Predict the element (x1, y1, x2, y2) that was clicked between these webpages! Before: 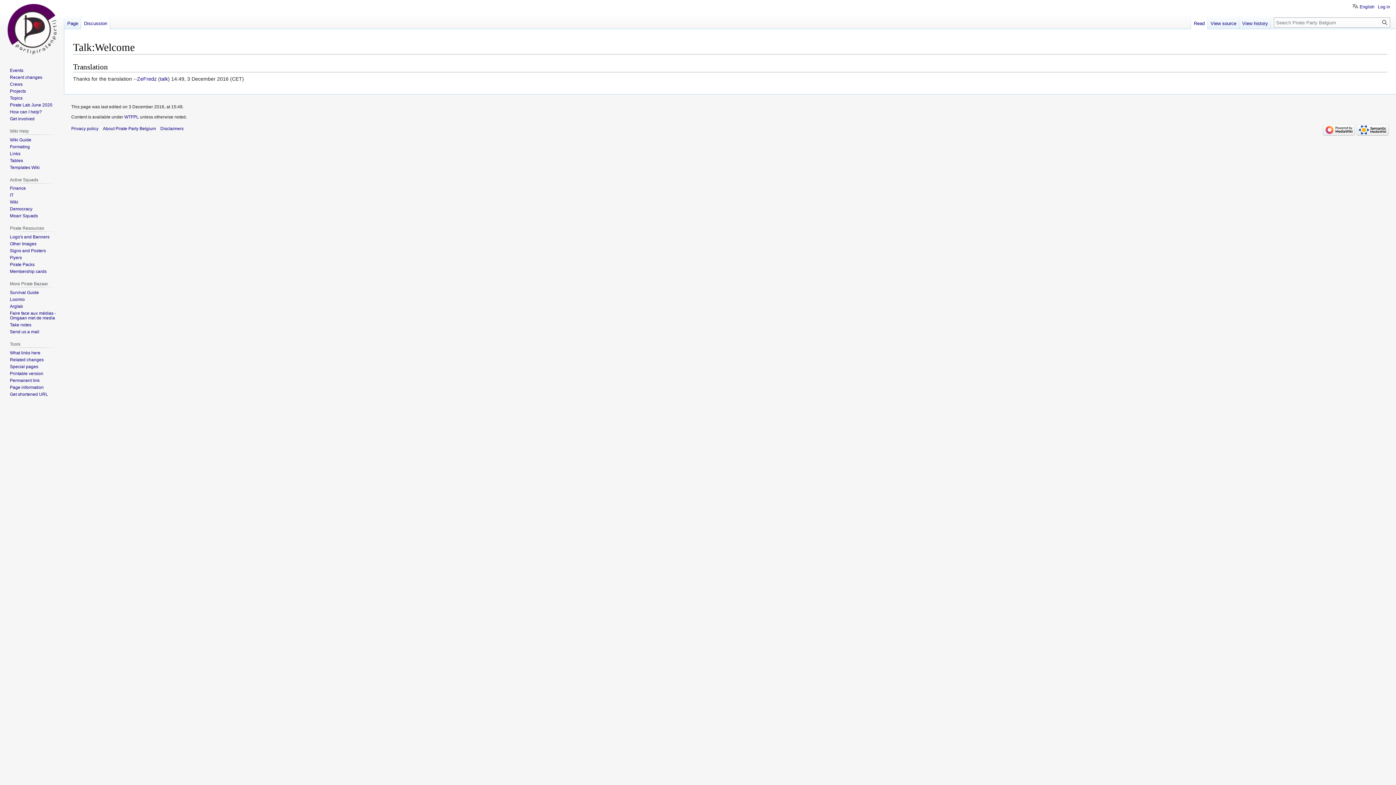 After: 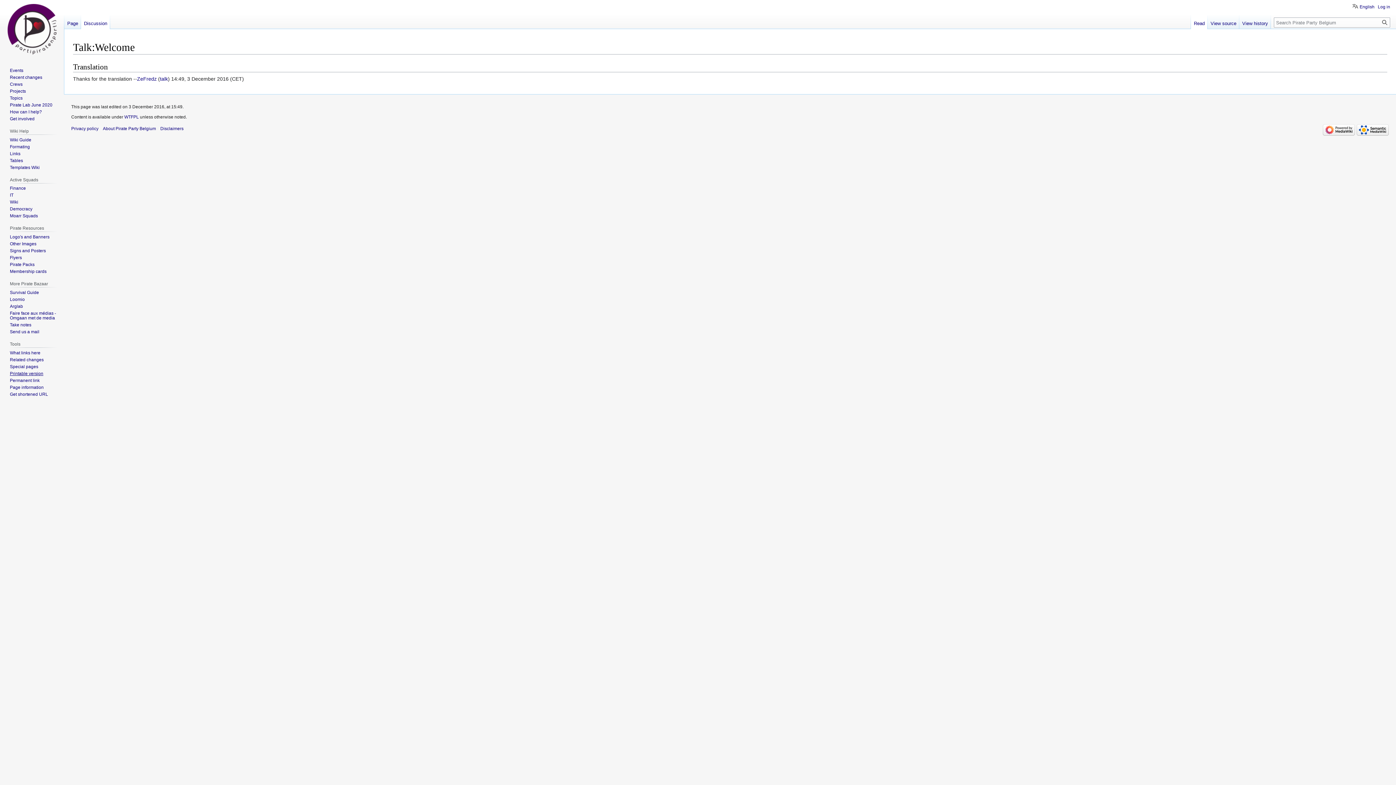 Action: label: Printable version bbox: (9, 371, 43, 376)